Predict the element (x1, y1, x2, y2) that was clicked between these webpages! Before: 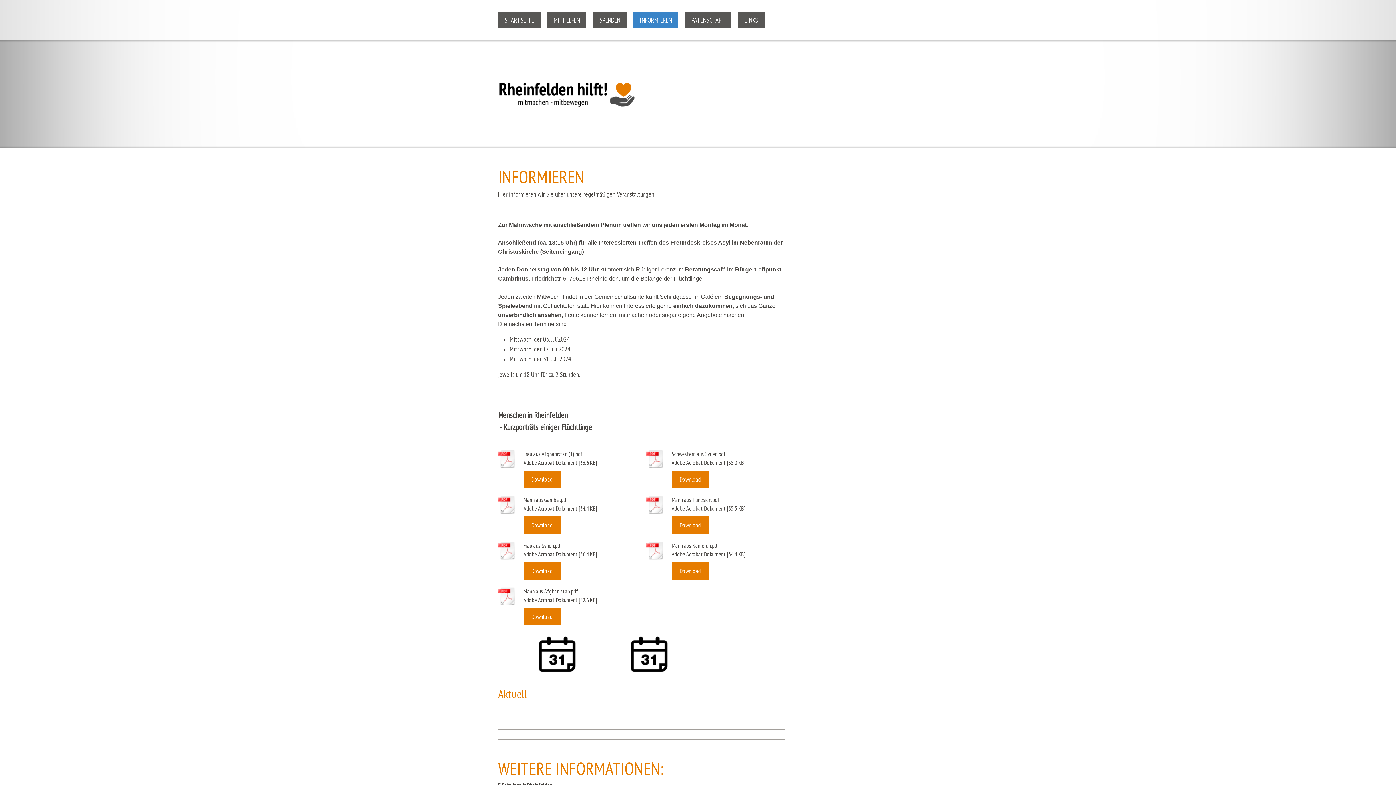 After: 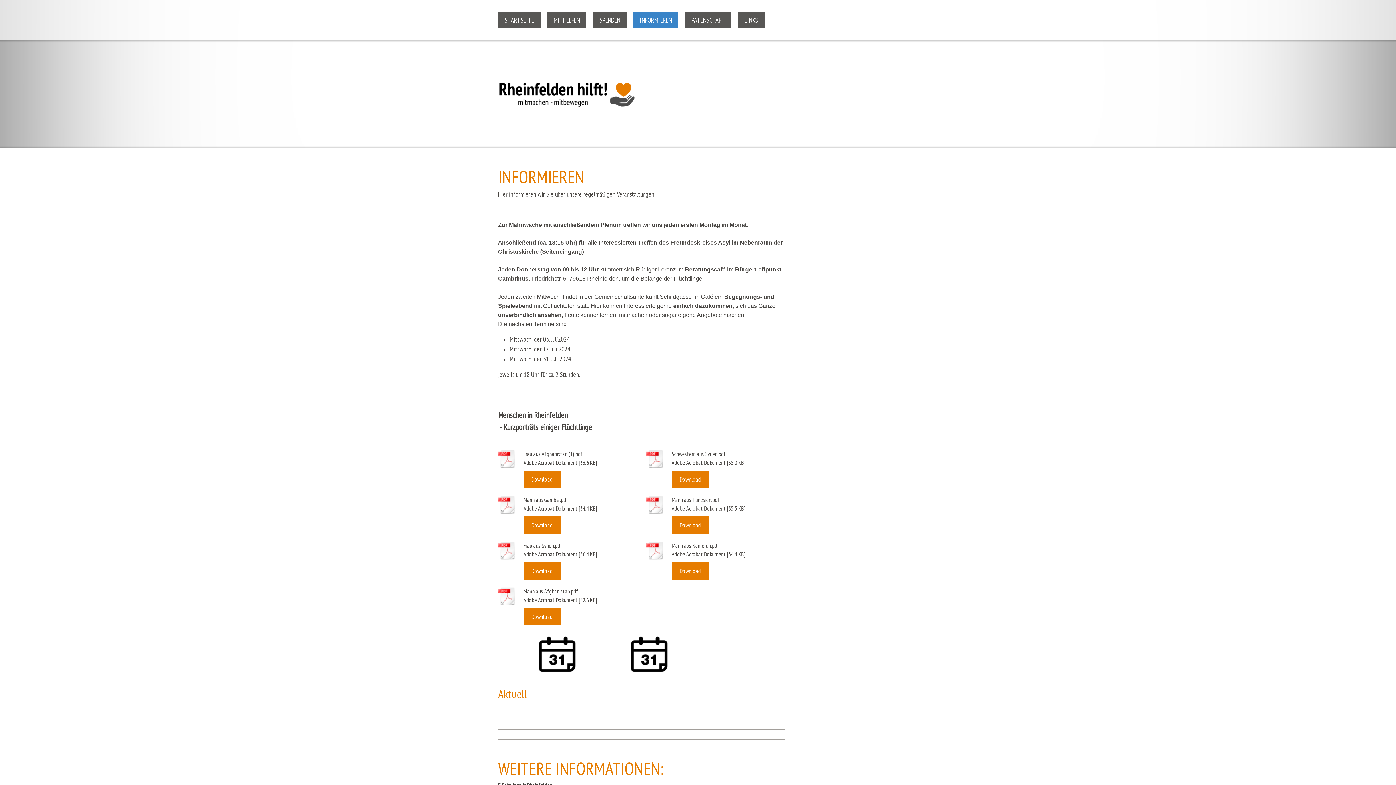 Action: bbox: (498, 495, 516, 516)